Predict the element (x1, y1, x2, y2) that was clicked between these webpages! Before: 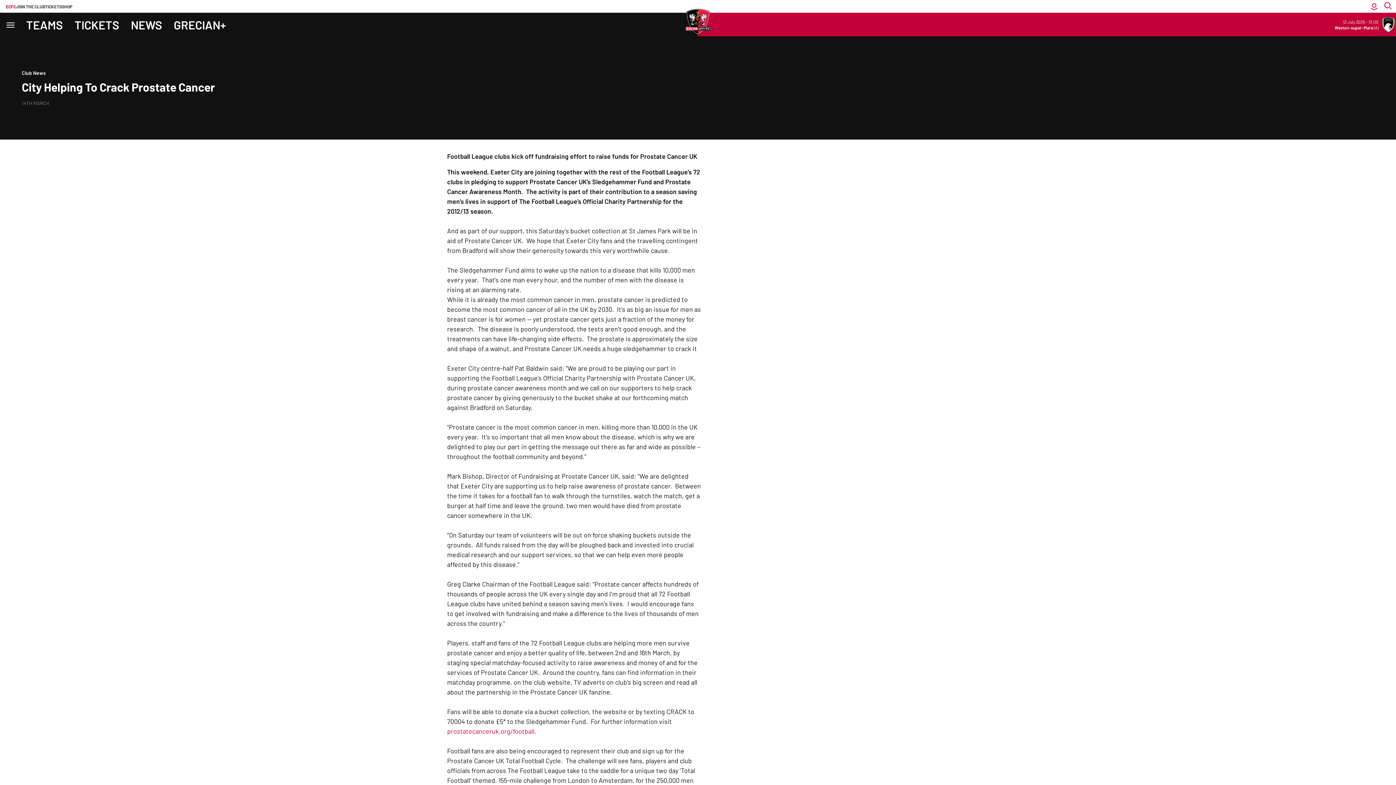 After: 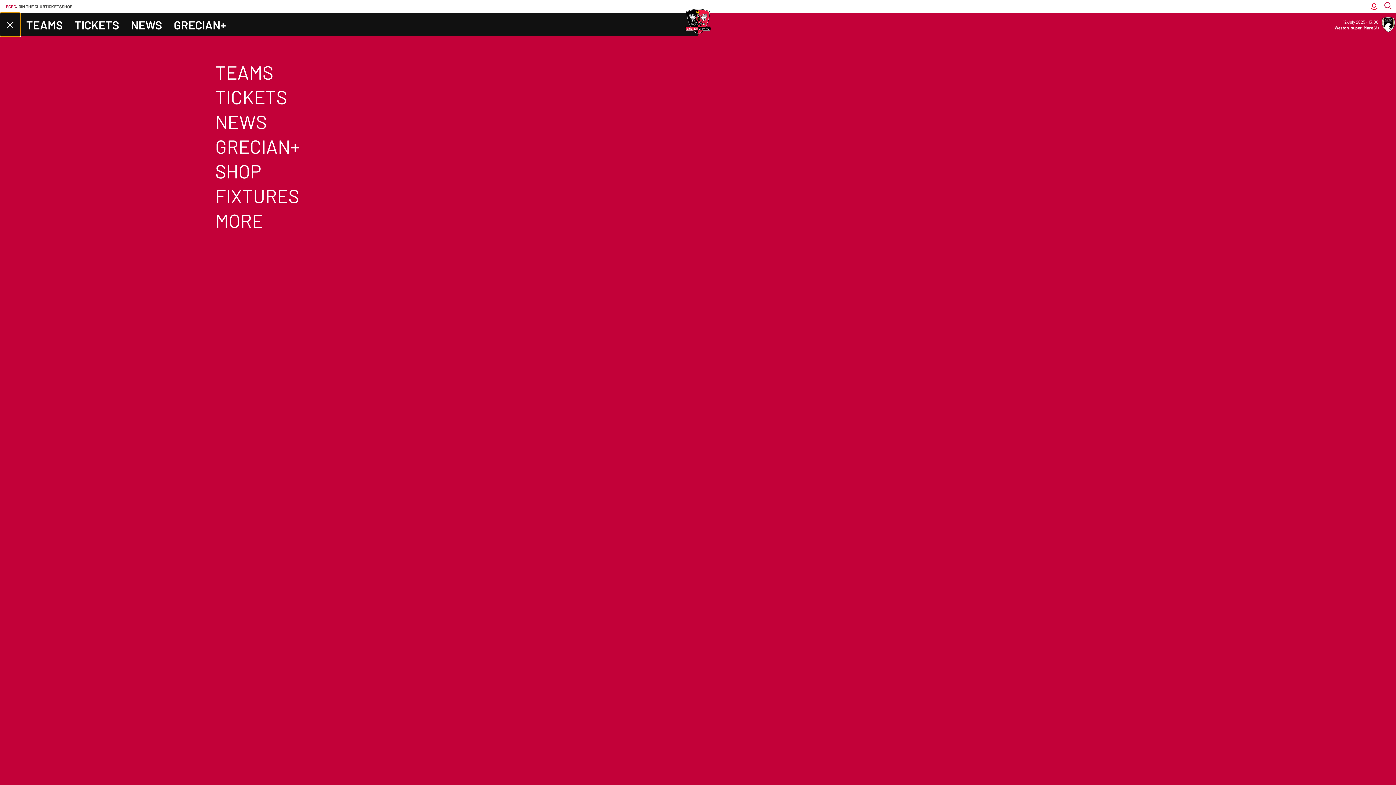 Action: label: Toggle site navigation bbox: (0, 12, 20, 36)